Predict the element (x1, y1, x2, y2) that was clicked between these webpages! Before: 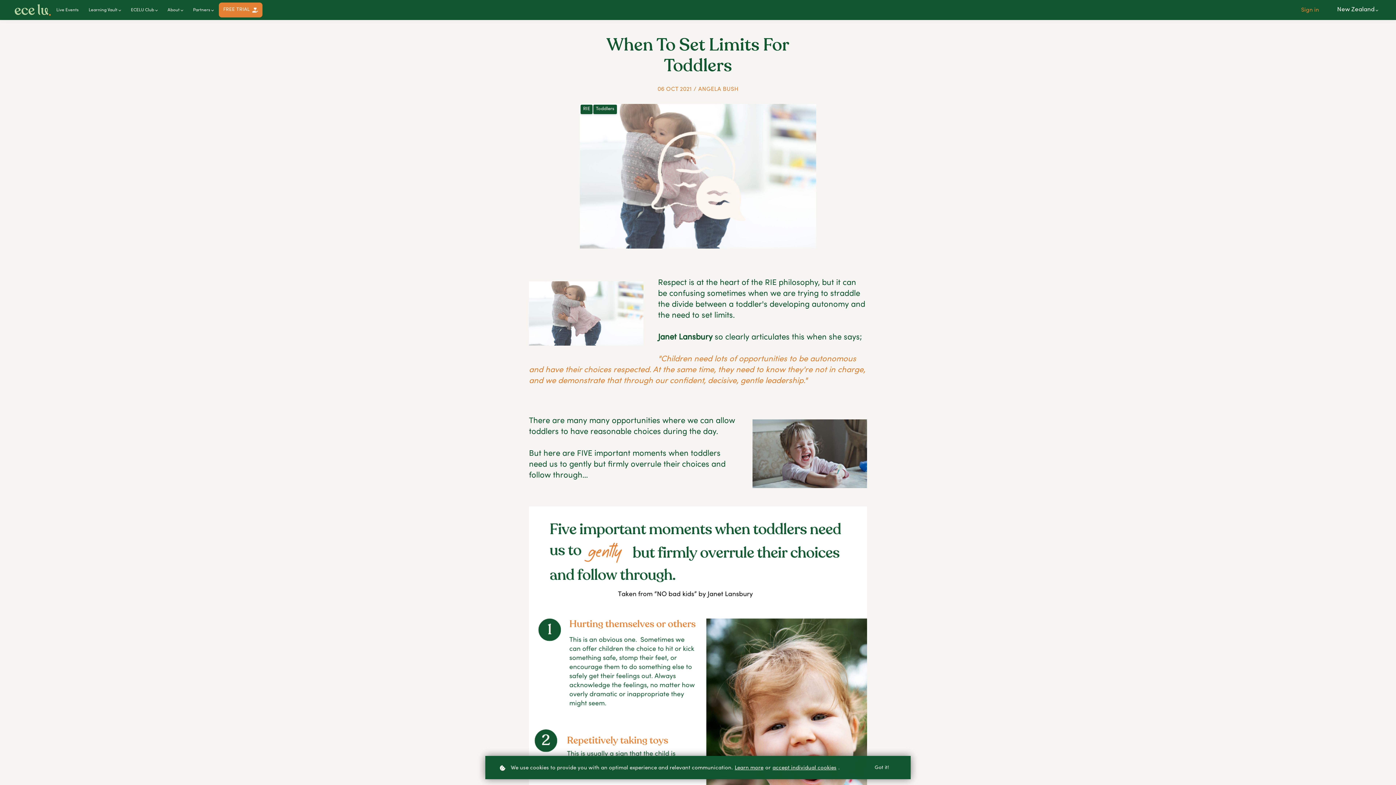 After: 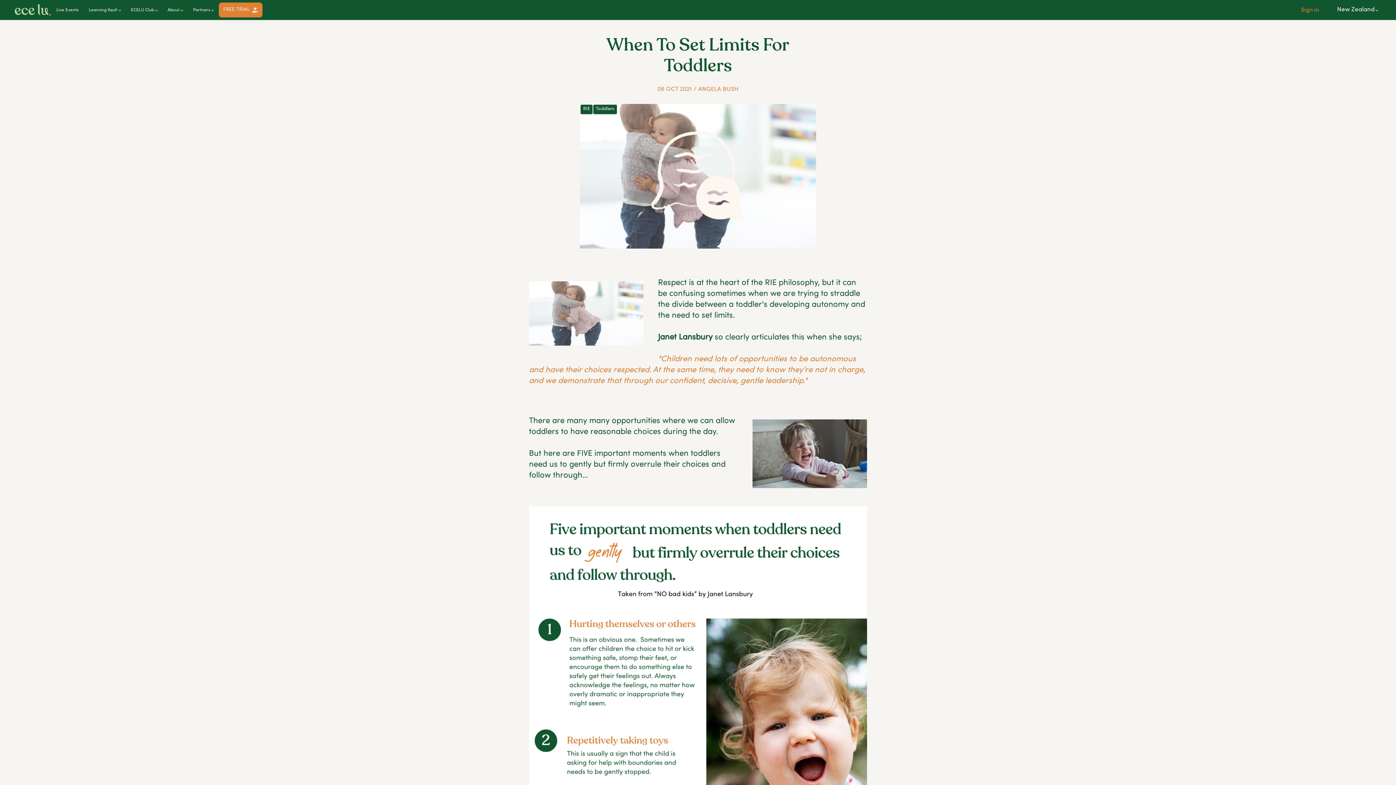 Action: bbox: (862, 761, 901, 776) label: Got it!